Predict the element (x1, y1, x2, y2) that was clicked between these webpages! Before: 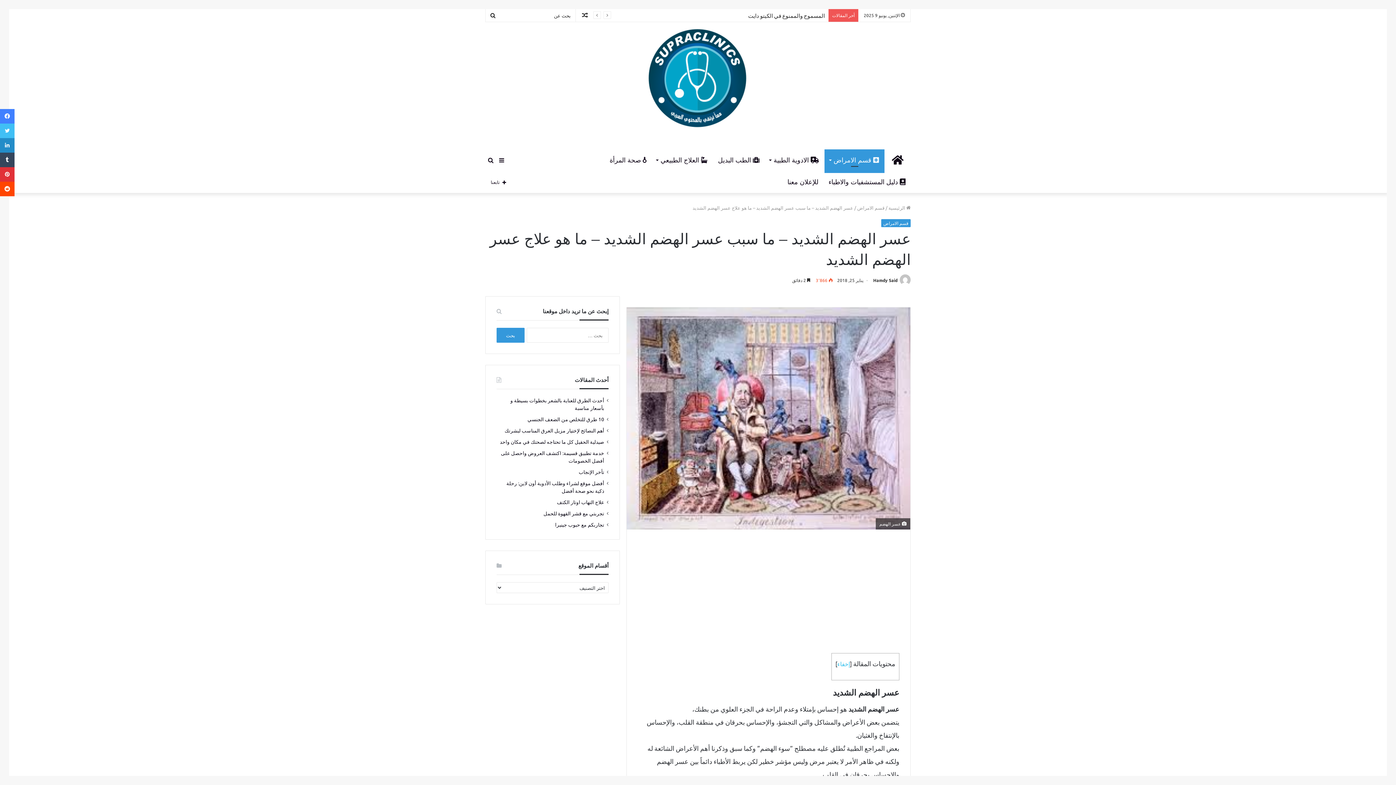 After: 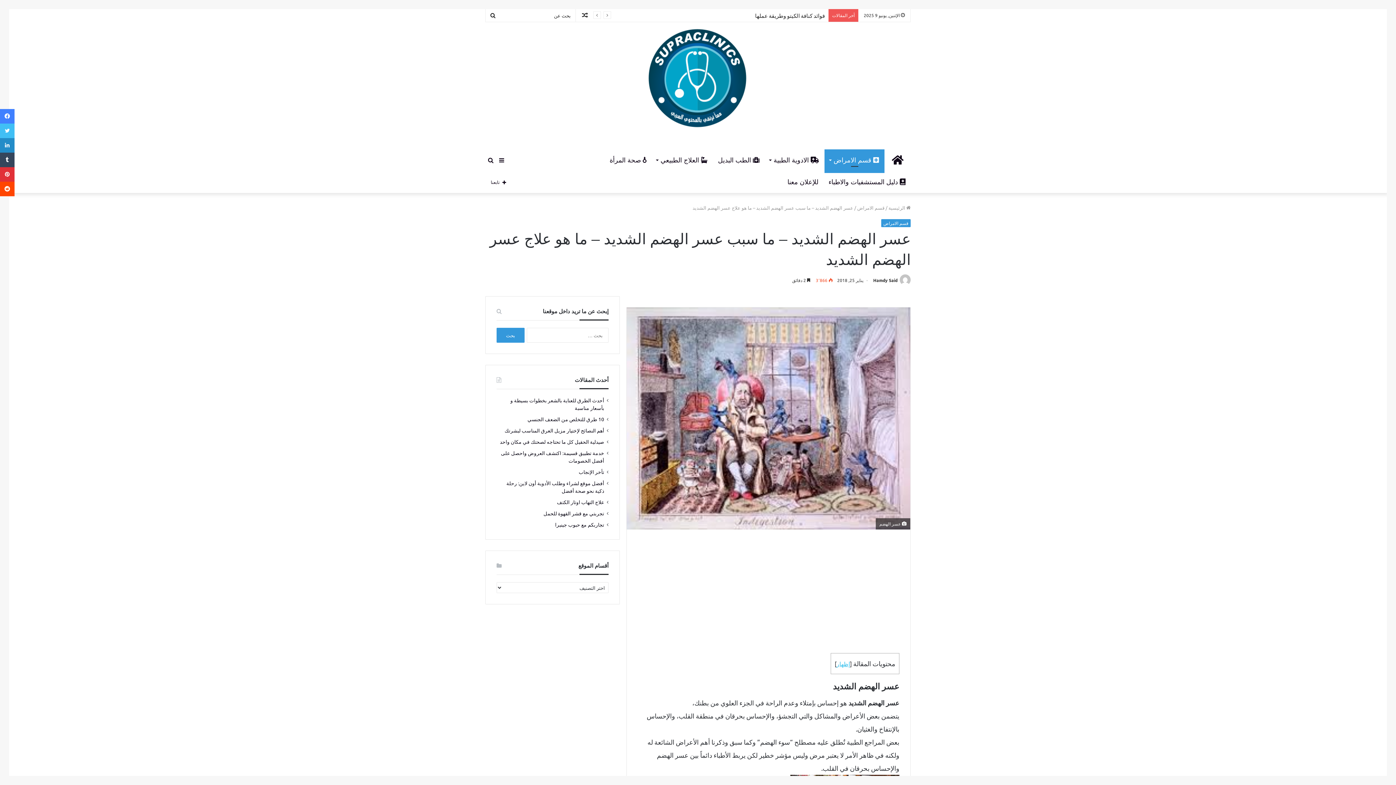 Action: label: إخفاء bbox: (837, 660, 850, 667)